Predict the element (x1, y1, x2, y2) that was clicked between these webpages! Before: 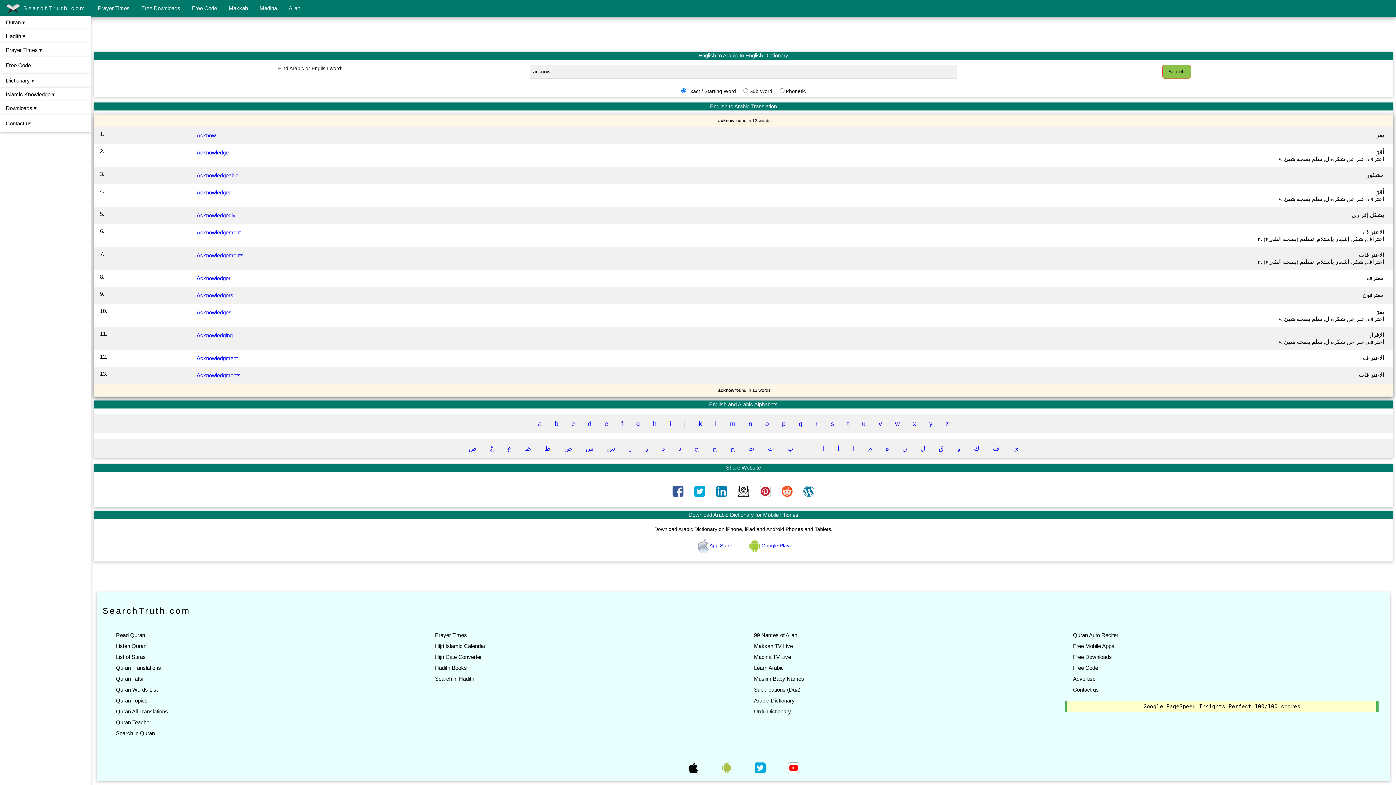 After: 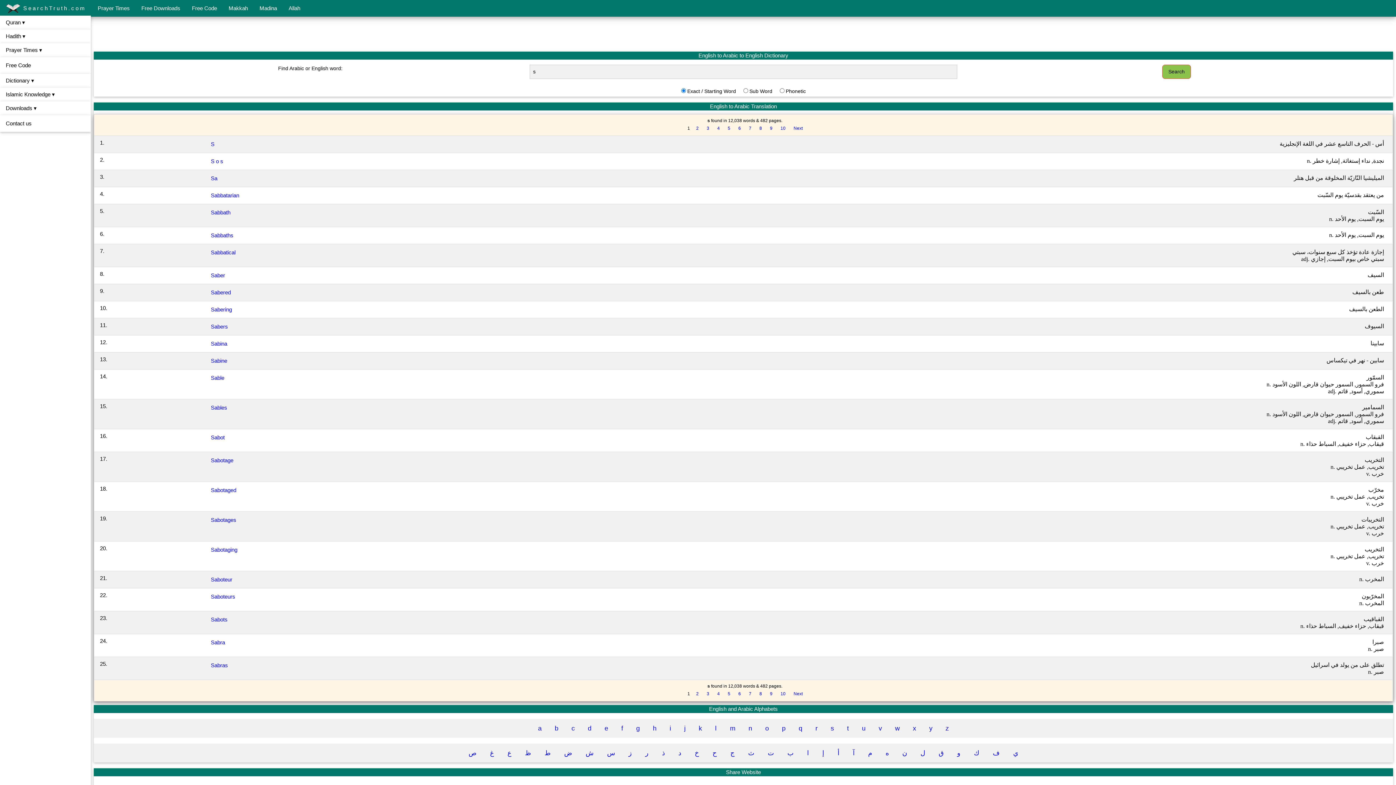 Action: bbox: (825, 417, 840, 430) label: s